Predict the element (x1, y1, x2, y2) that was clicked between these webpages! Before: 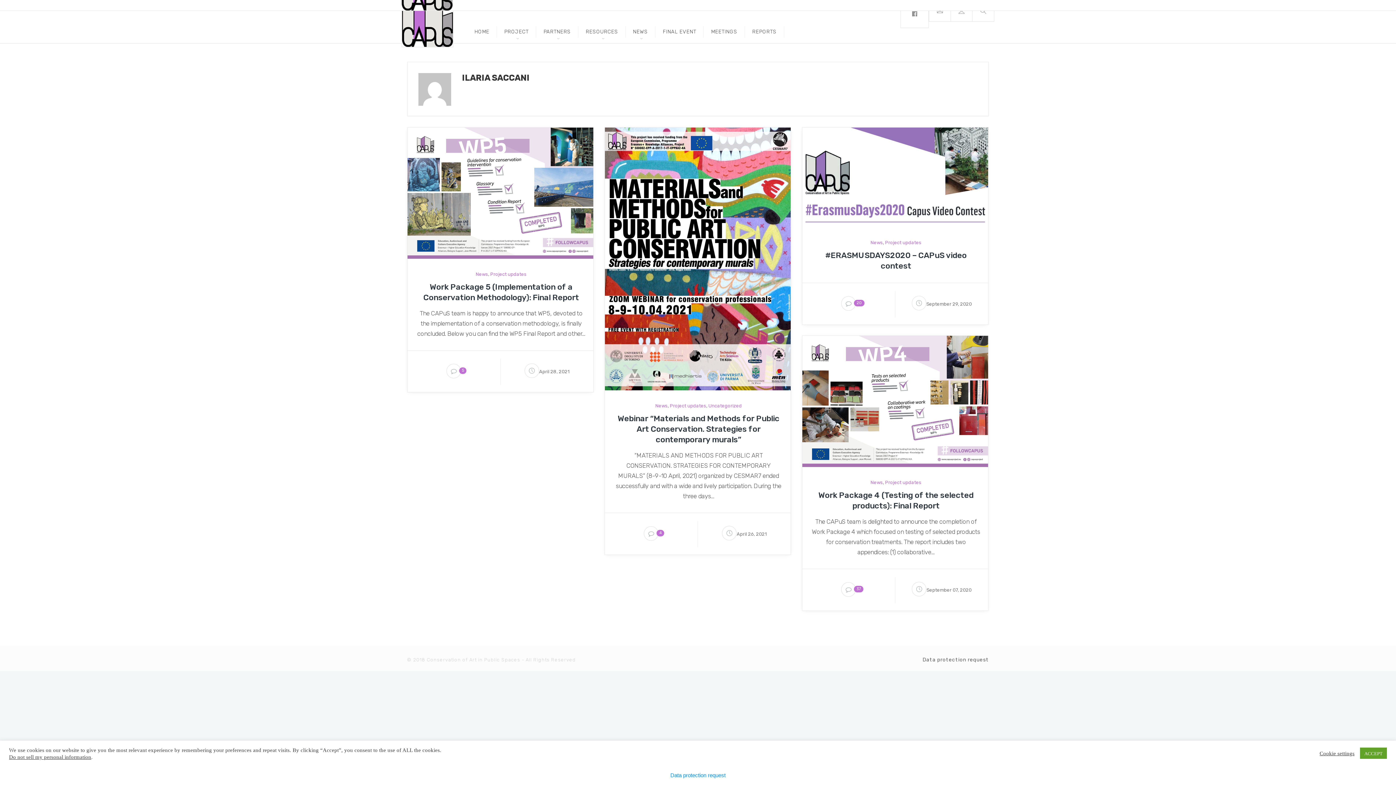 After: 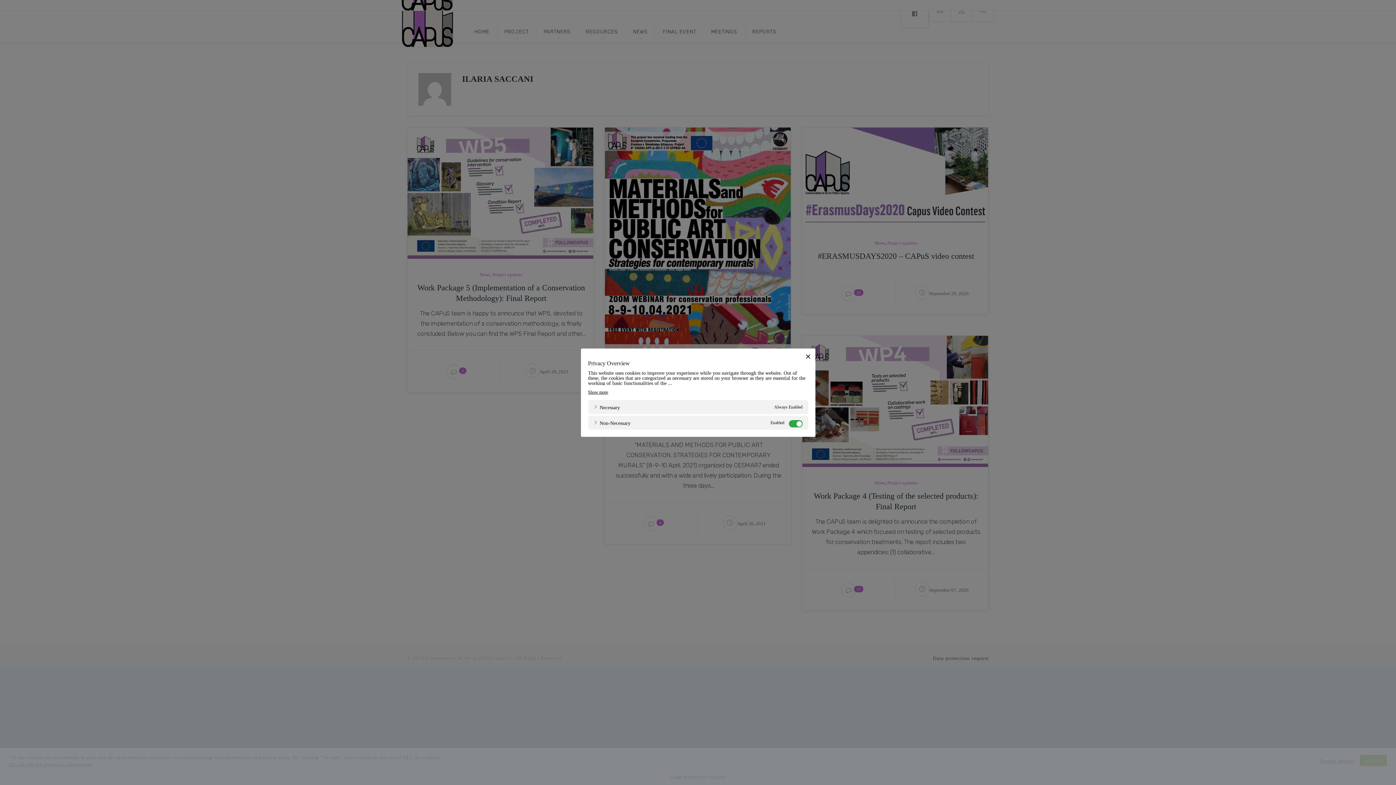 Action: bbox: (1320, 751, 1354, 756) label: Cookie settings